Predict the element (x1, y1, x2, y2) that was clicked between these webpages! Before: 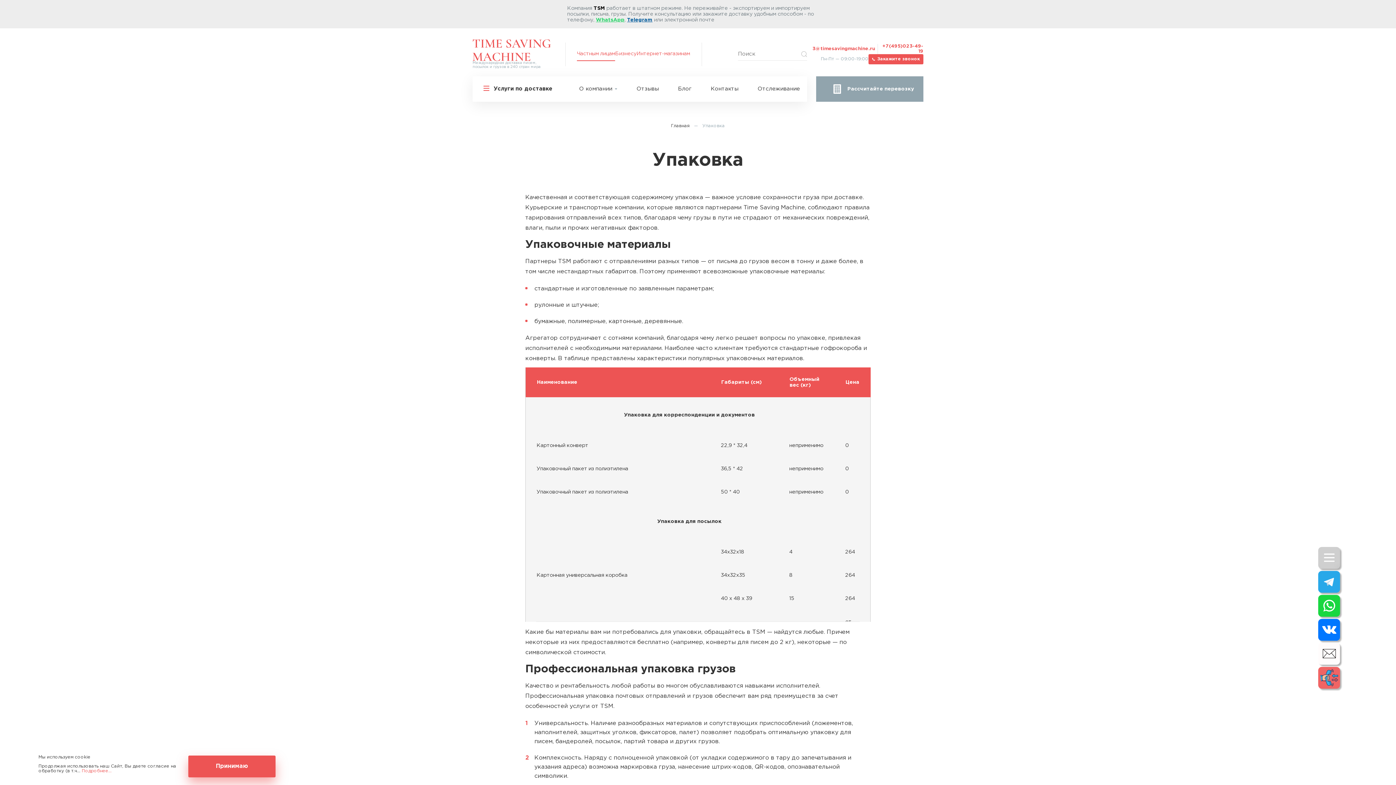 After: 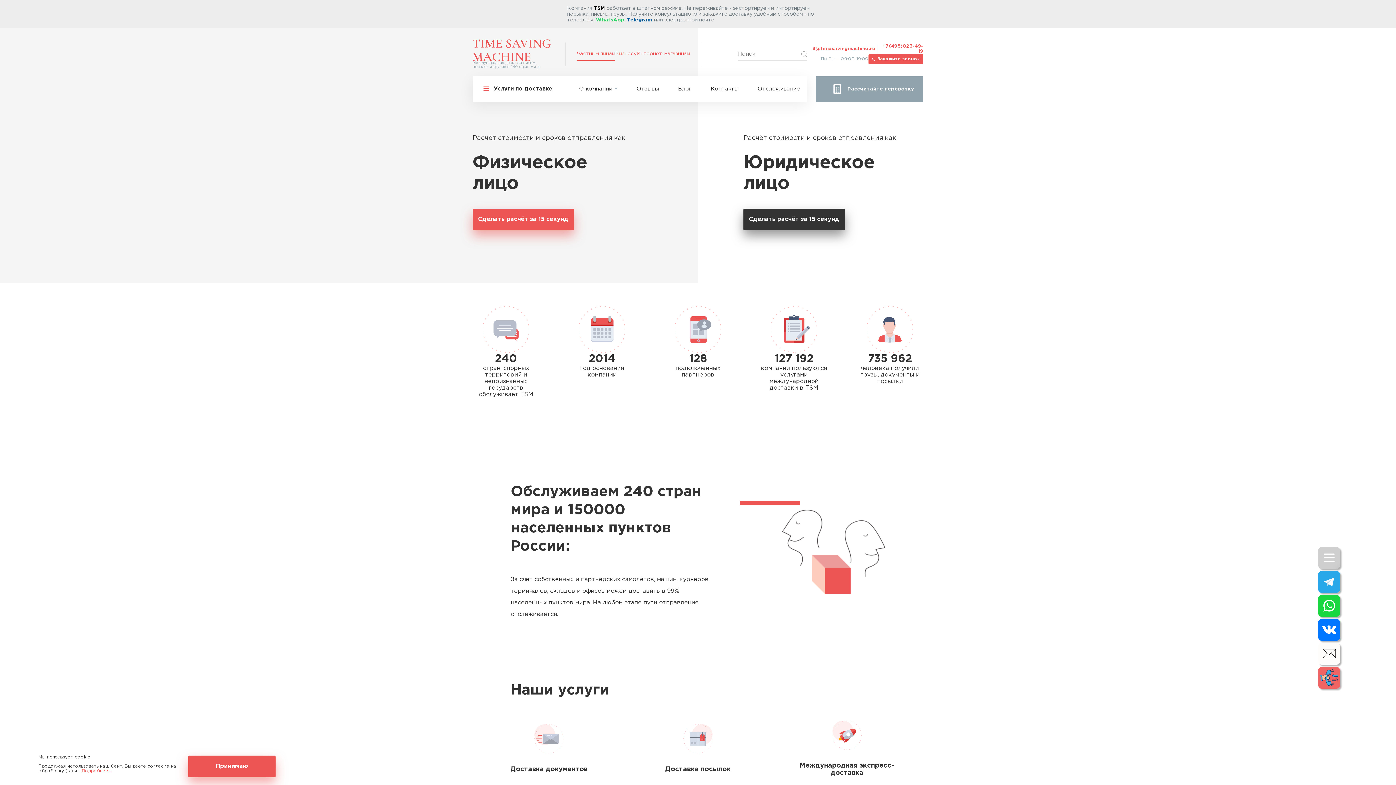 Action: bbox: (671, 124, 689, 128) label: Главная